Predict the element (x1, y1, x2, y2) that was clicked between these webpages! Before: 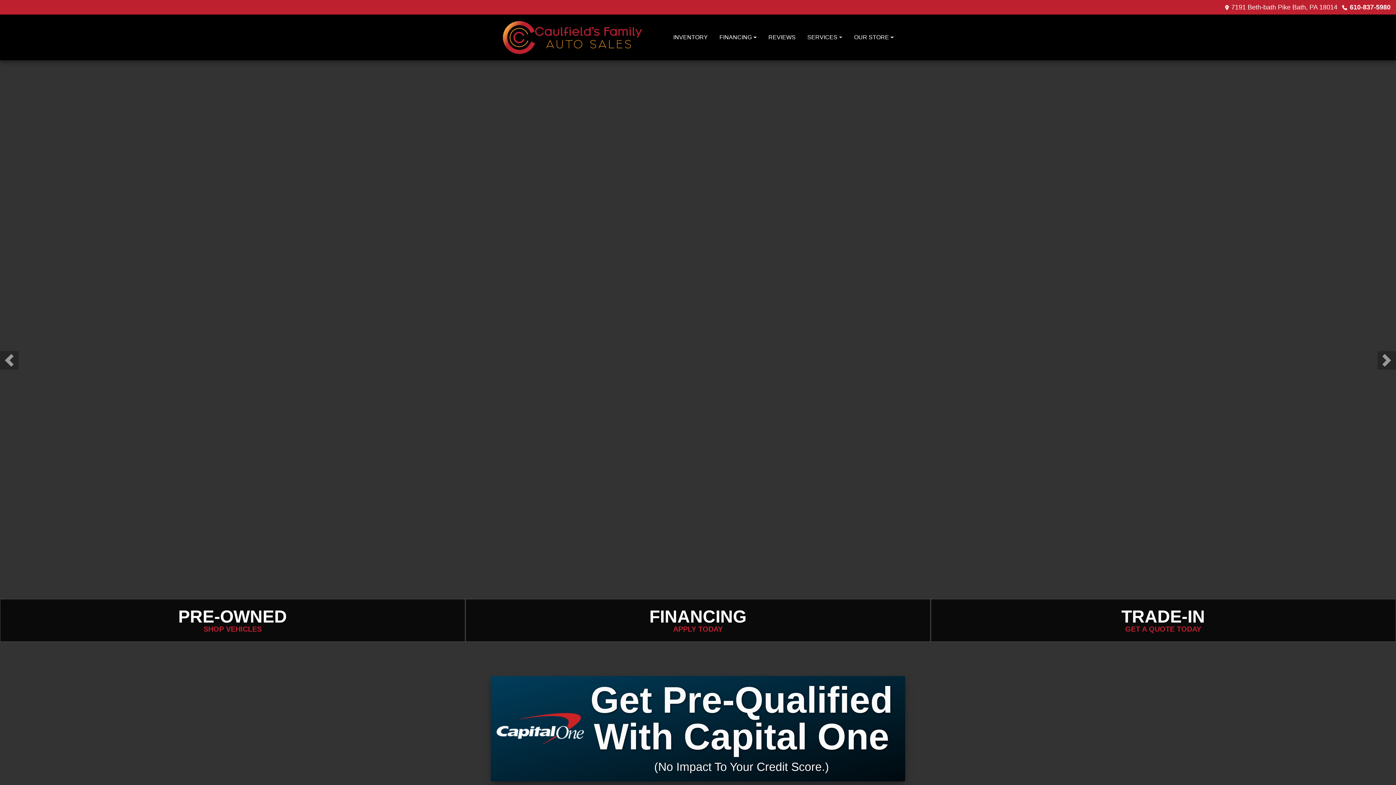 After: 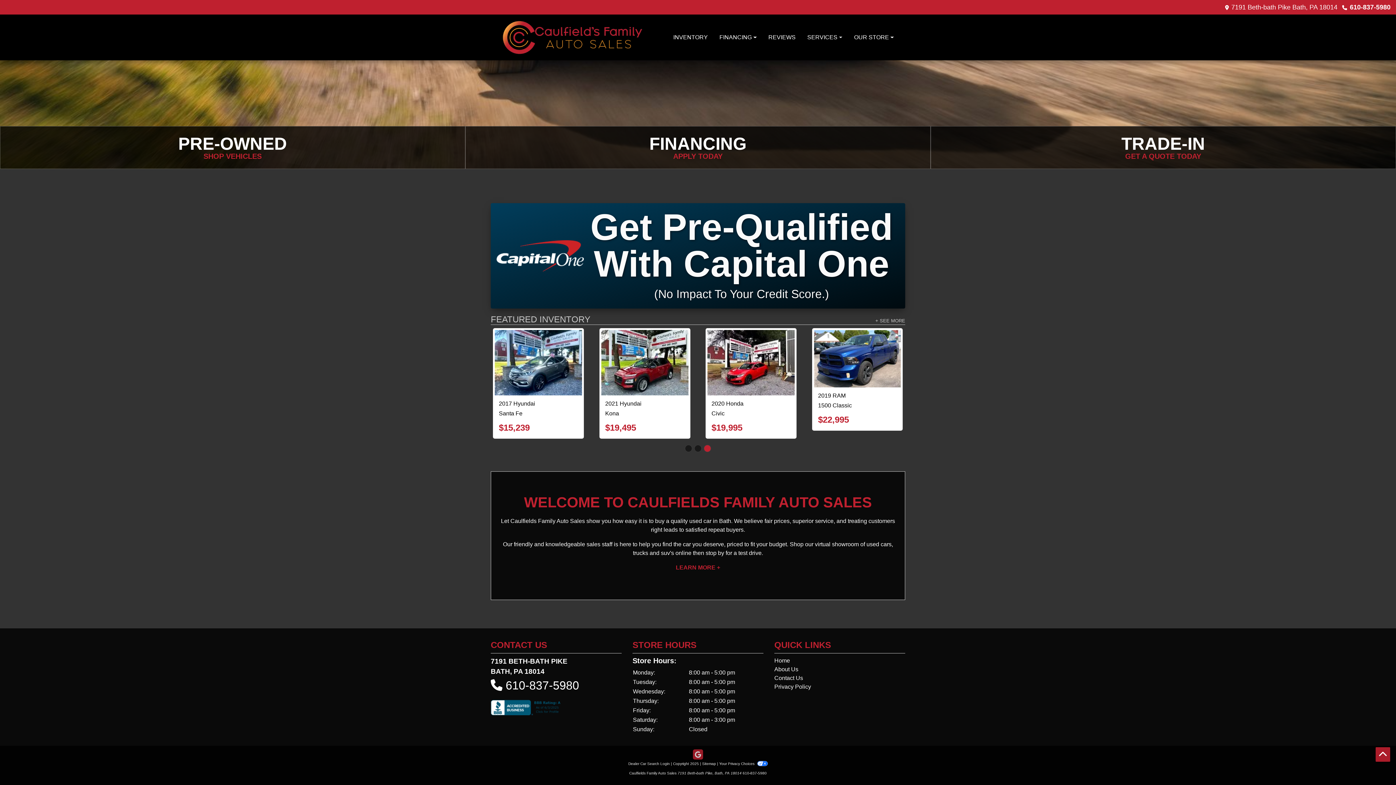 Action: bbox: (490, 604, 563, 610)